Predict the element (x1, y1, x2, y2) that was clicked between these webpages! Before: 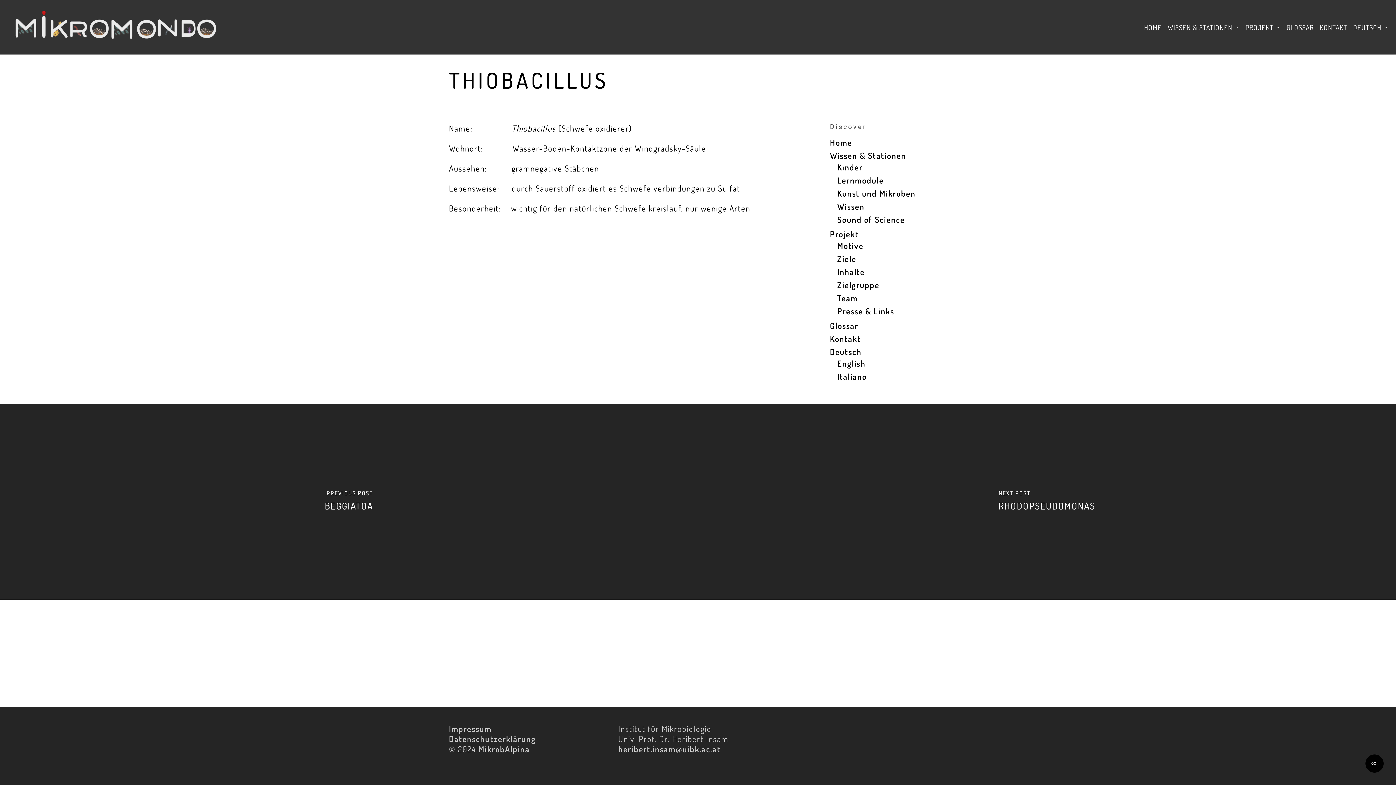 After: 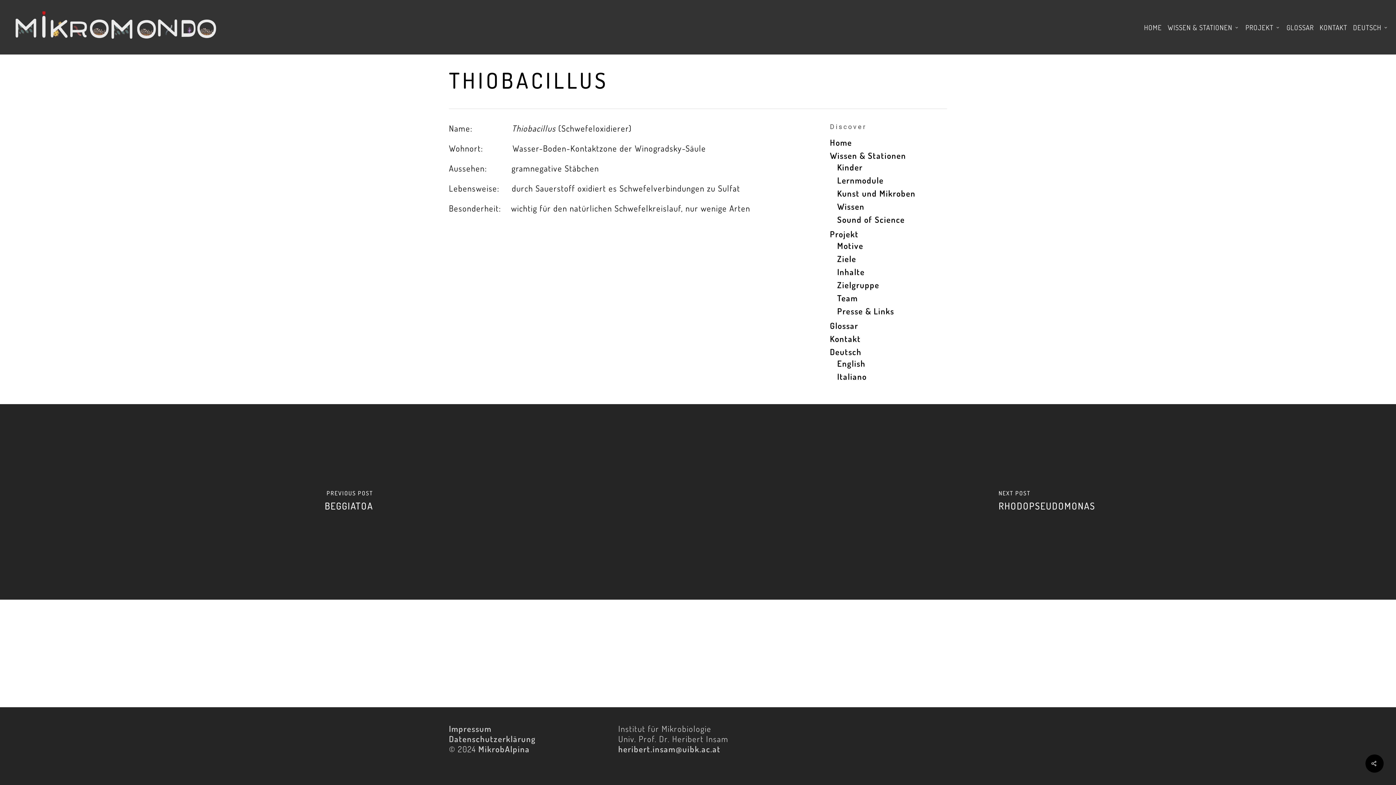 Action: label: Deutsch bbox: (830, 346, 947, 357)